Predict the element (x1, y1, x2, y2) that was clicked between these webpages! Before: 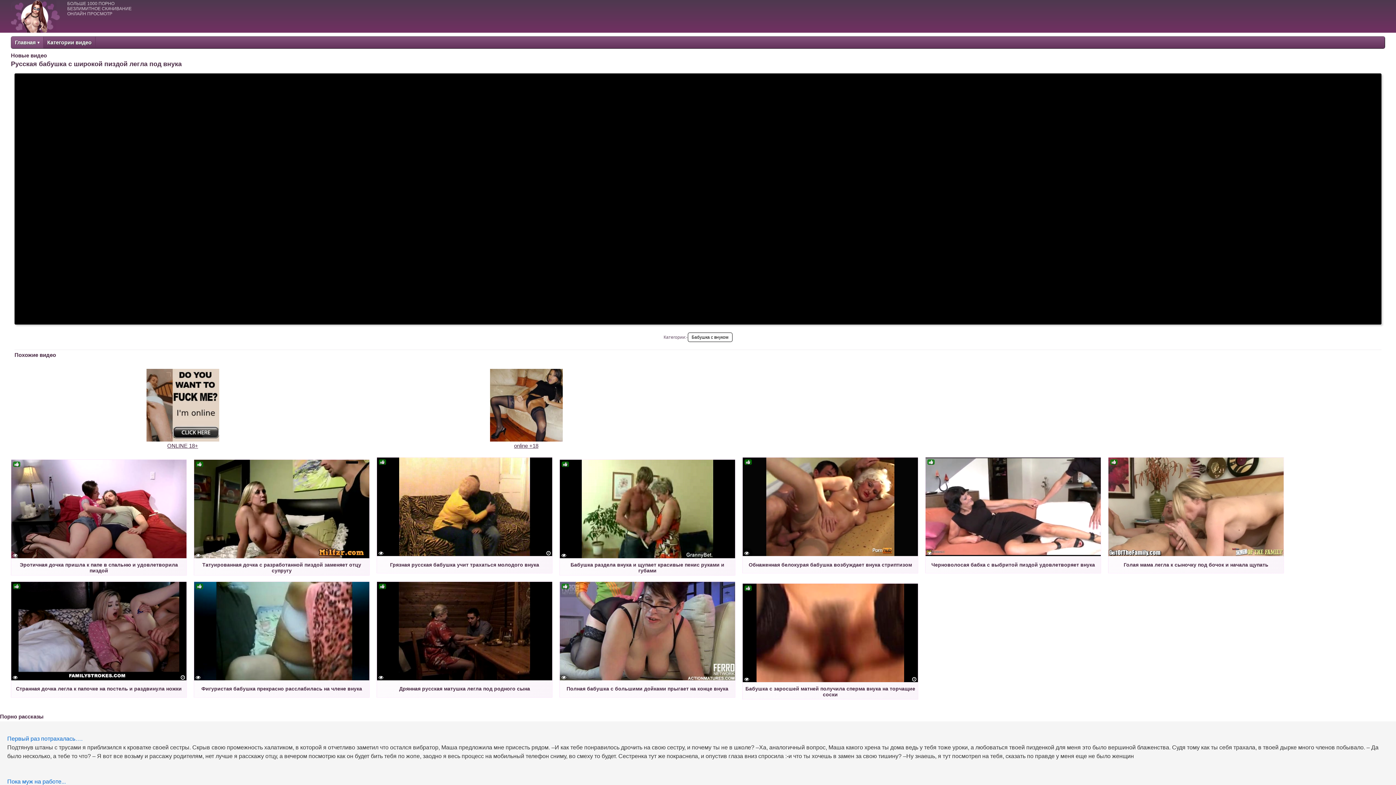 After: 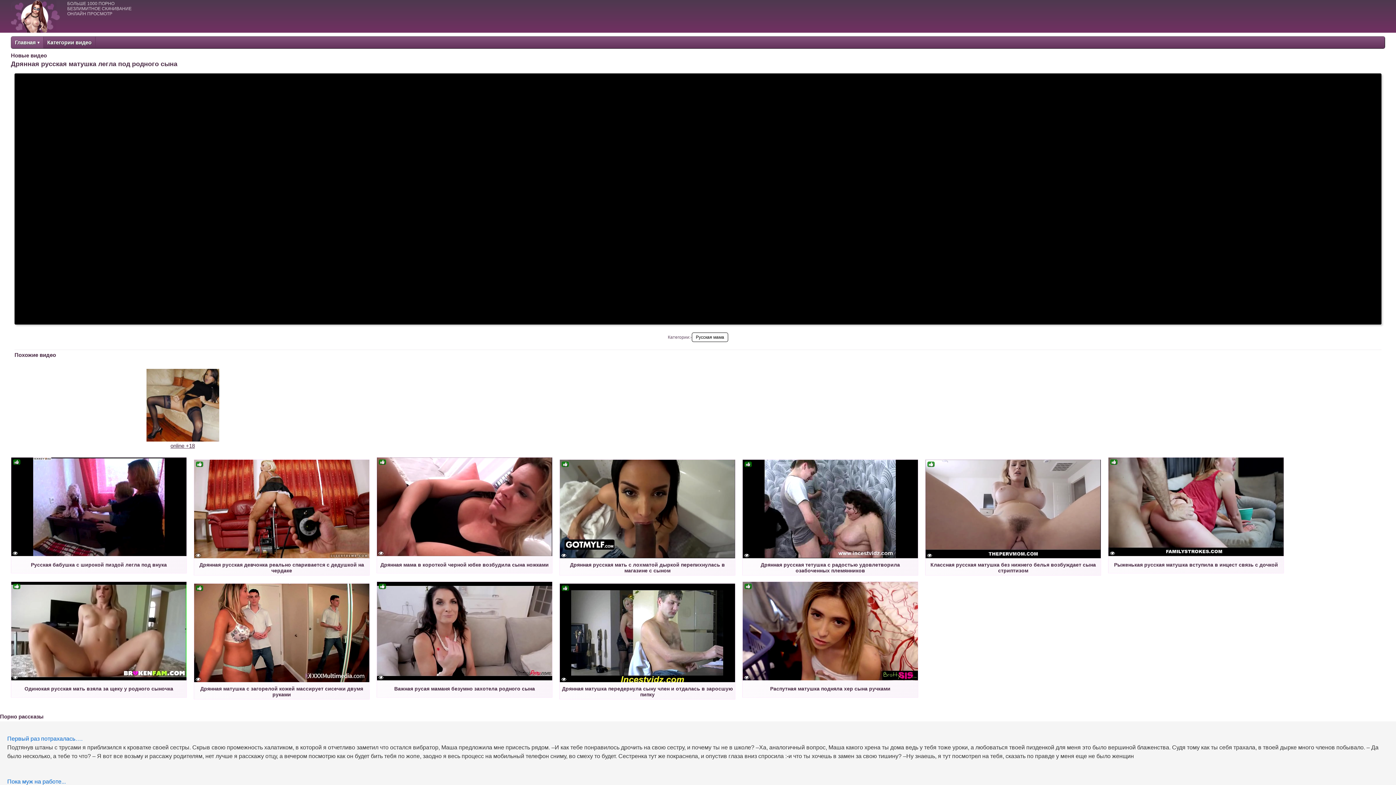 Action: label: Дрянная русская матушка легла под родного сына bbox: (376, 581, 552, 698)